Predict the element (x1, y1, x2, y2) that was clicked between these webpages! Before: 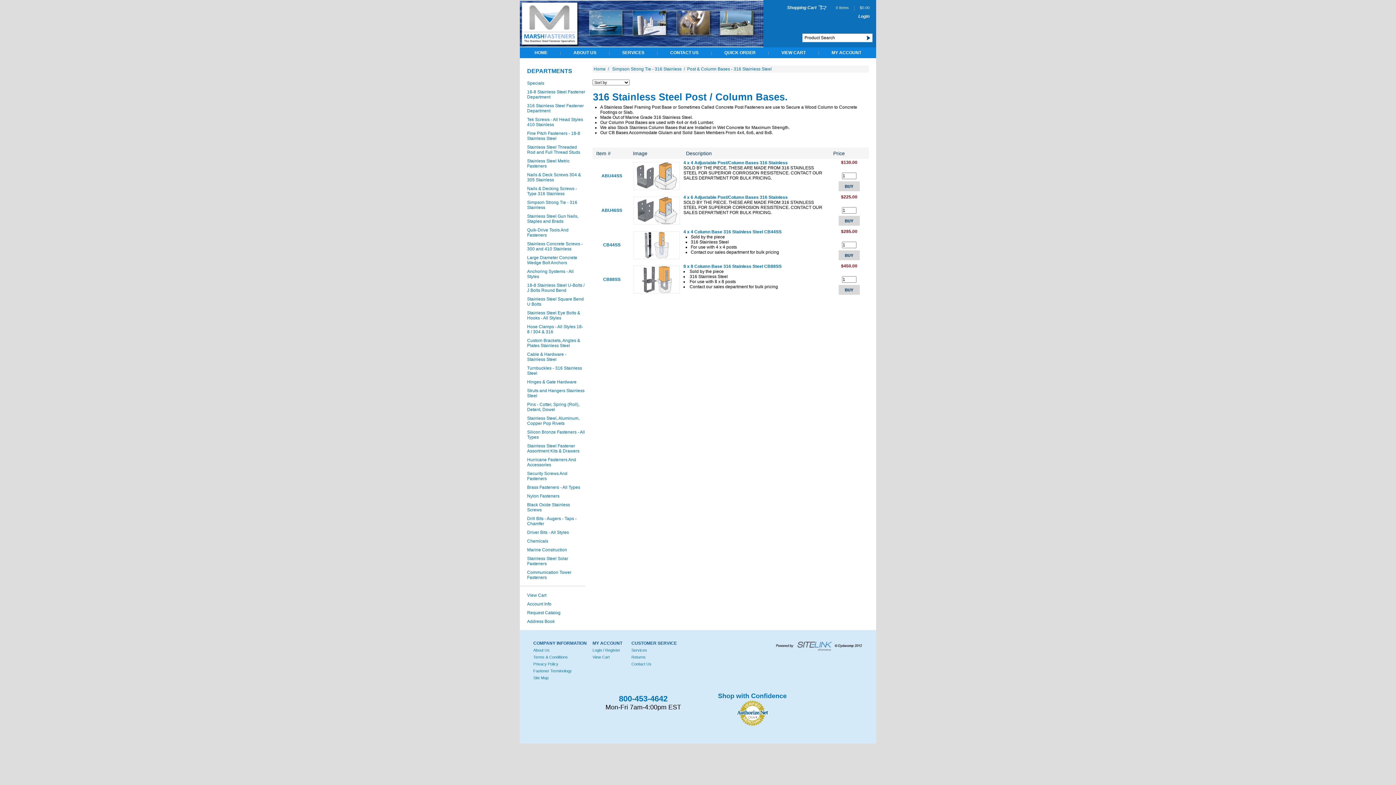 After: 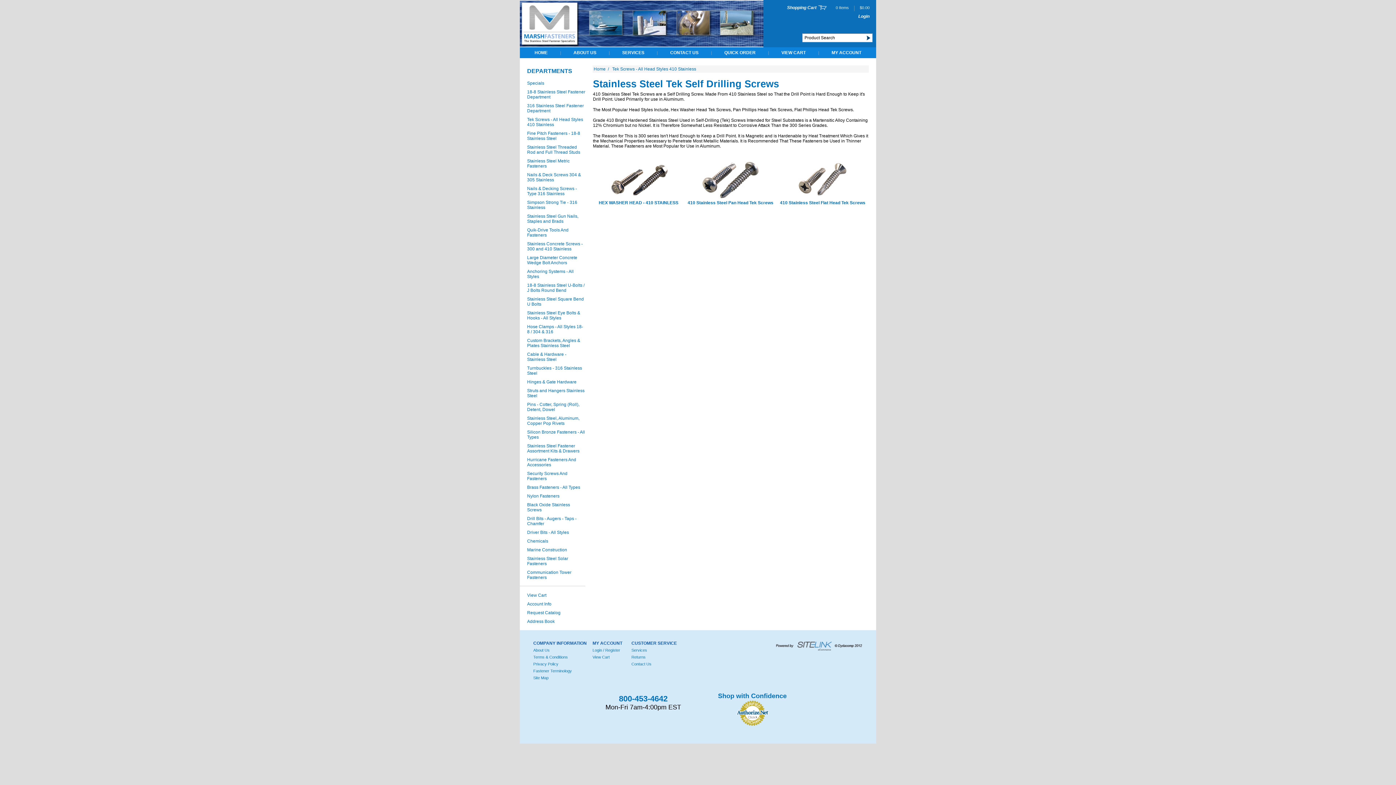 Action: label: Tek Screws - All Head Styles 410 Stainless bbox: (520, 113, 585, 127)